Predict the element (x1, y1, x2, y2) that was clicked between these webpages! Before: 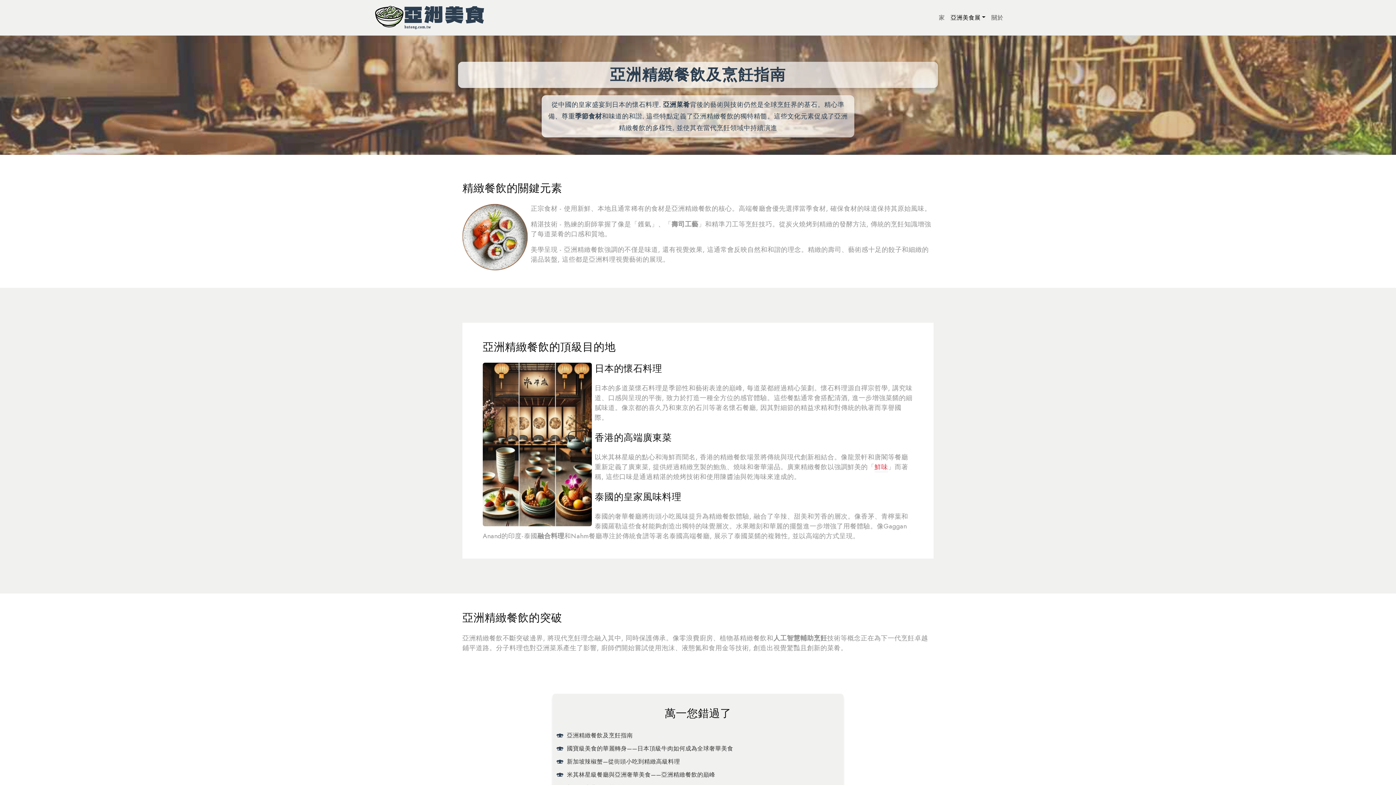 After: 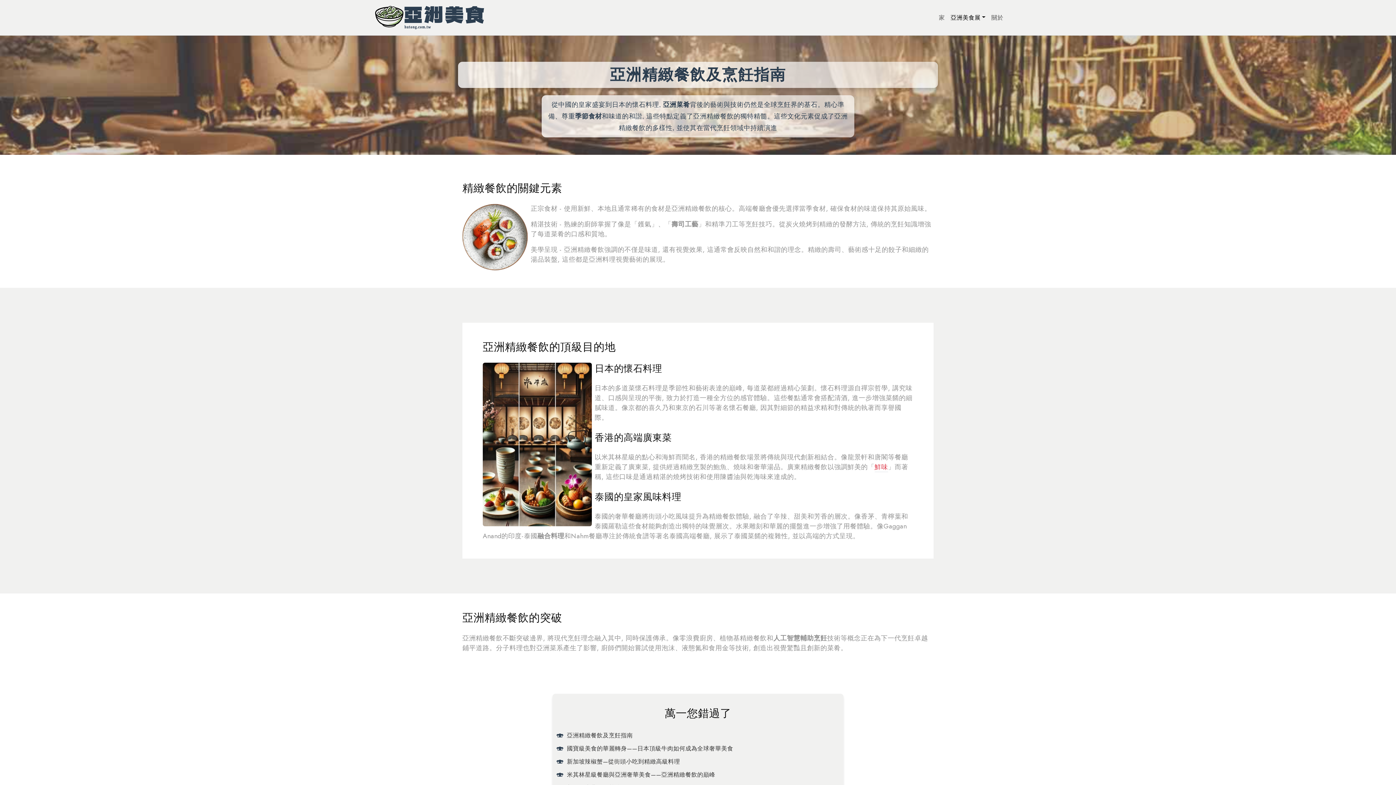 Action: bbox: (375, 9, 484, 24)